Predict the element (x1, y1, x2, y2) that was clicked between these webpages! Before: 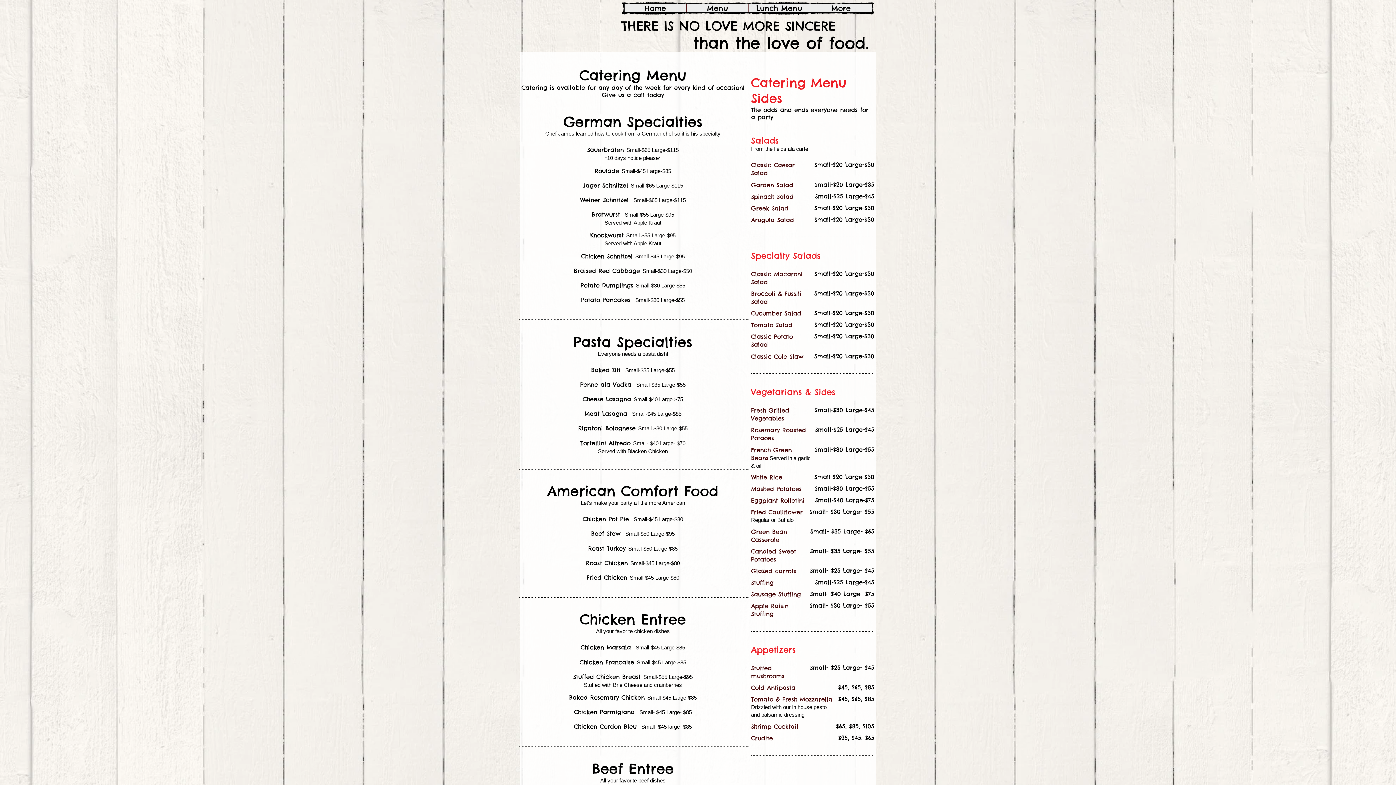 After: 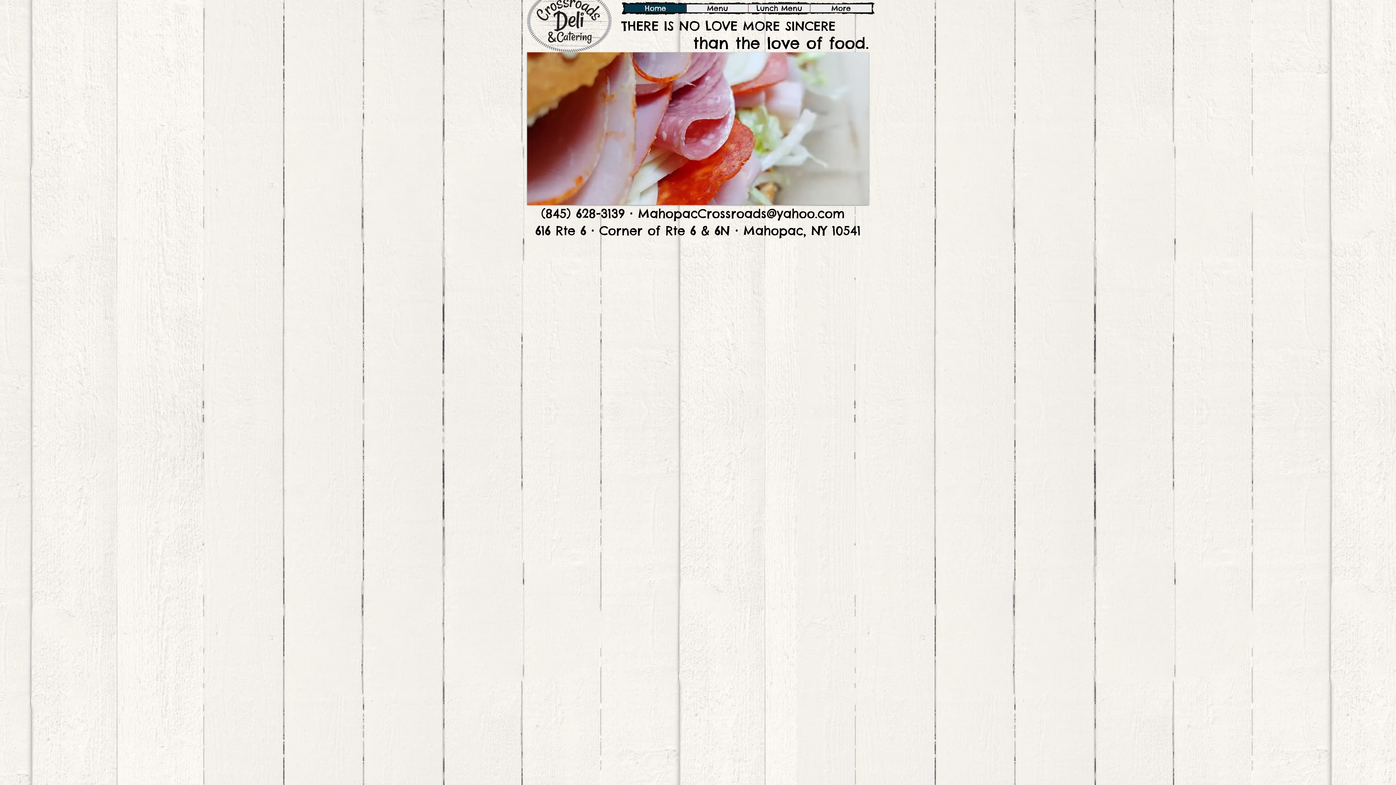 Action: bbox: (624, 4, 686, 12) label: Home